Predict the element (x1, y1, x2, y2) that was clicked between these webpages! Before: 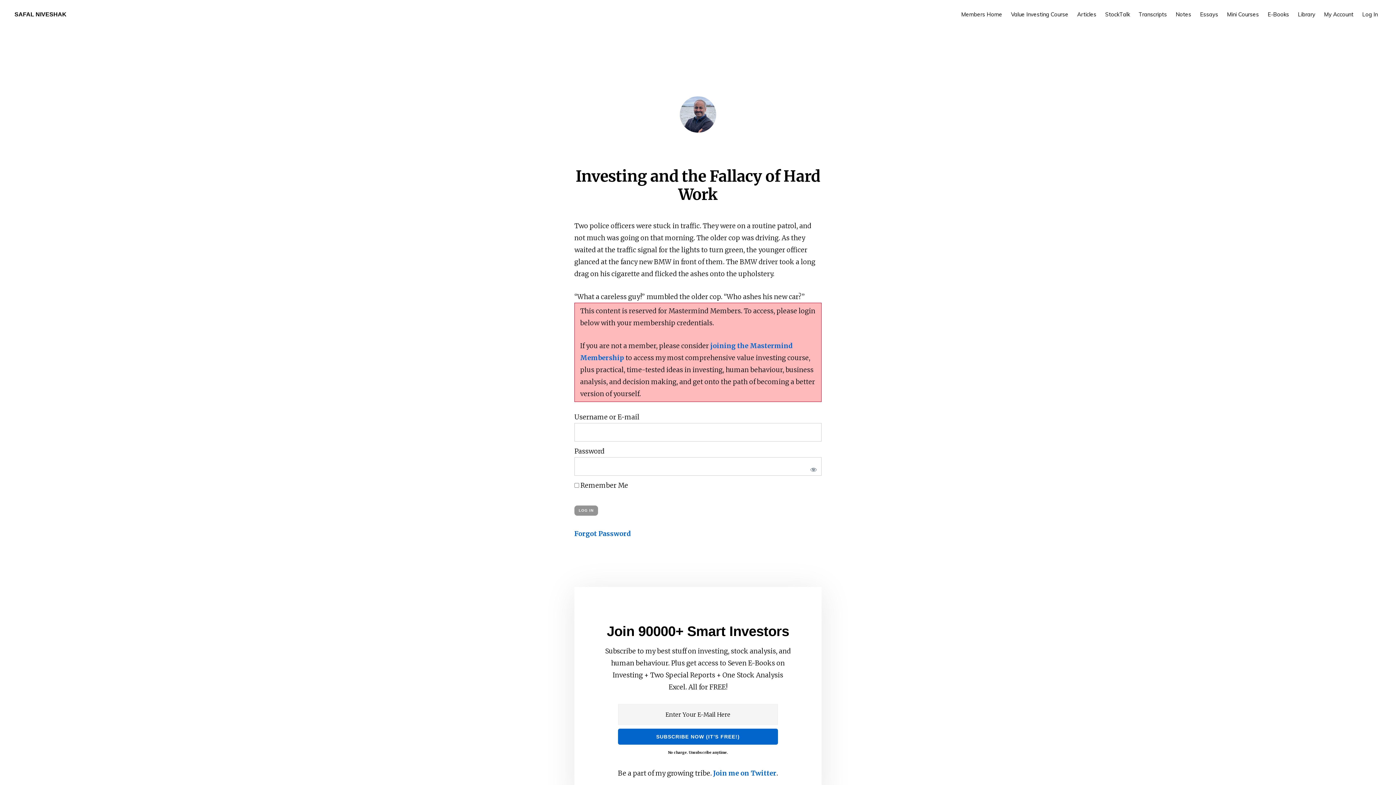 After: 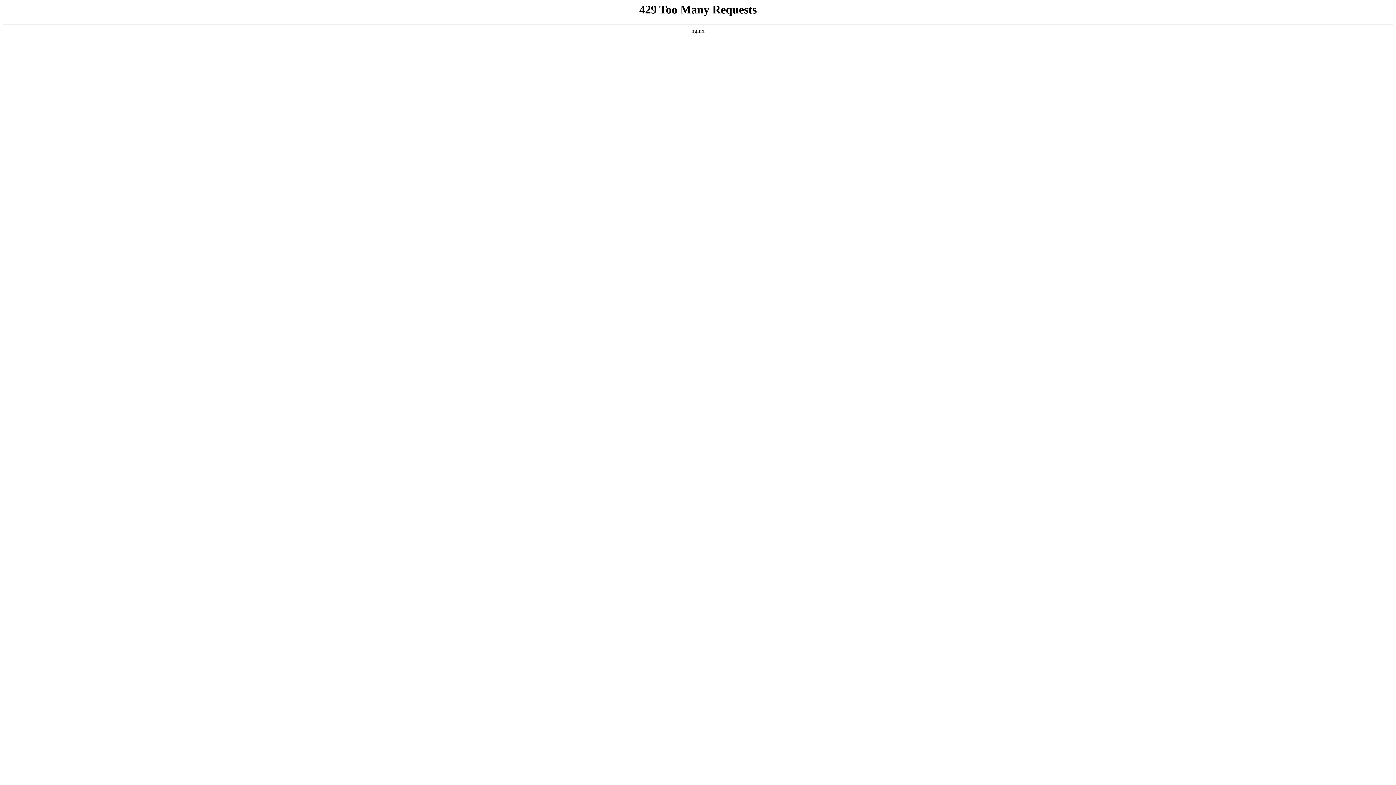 Action: label: My Account bbox: (1320, 4, 1357, 24)